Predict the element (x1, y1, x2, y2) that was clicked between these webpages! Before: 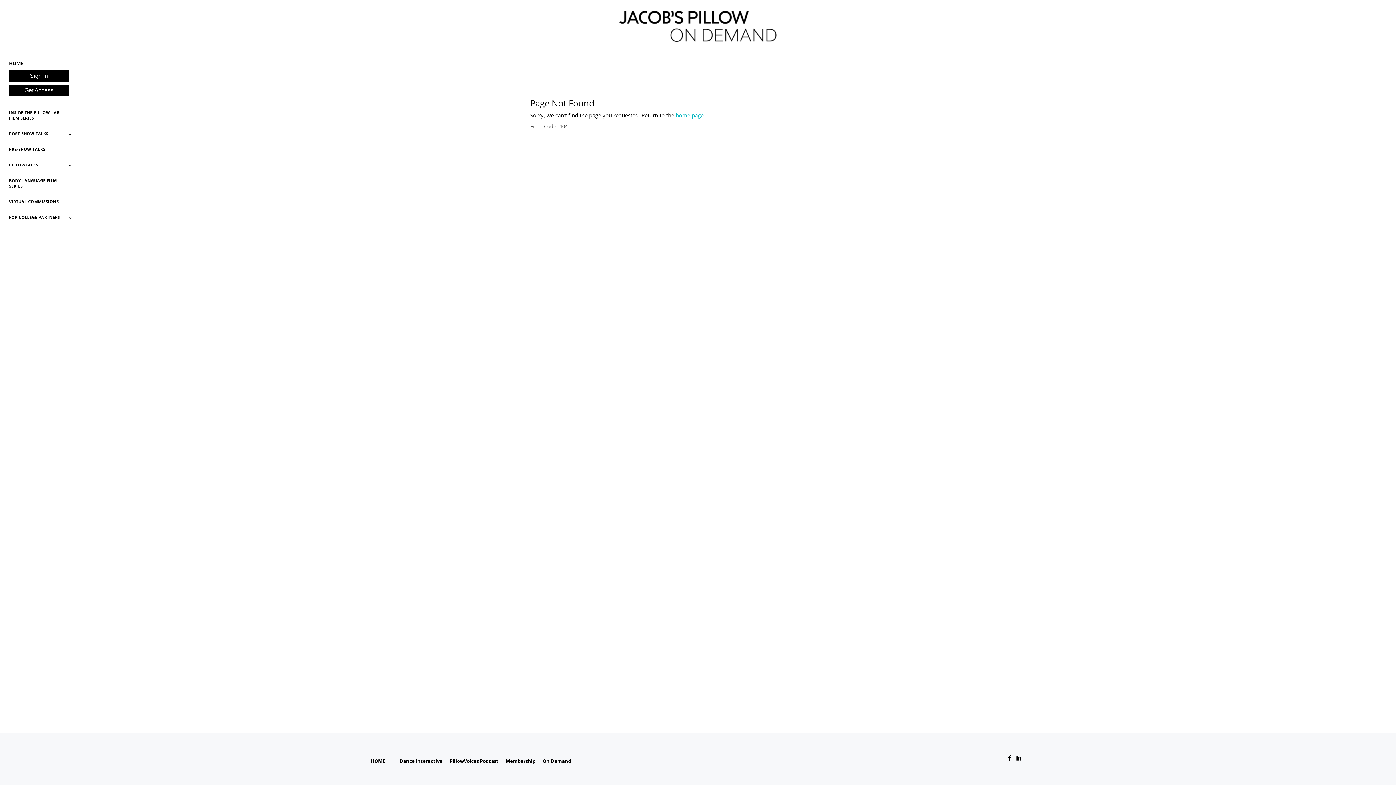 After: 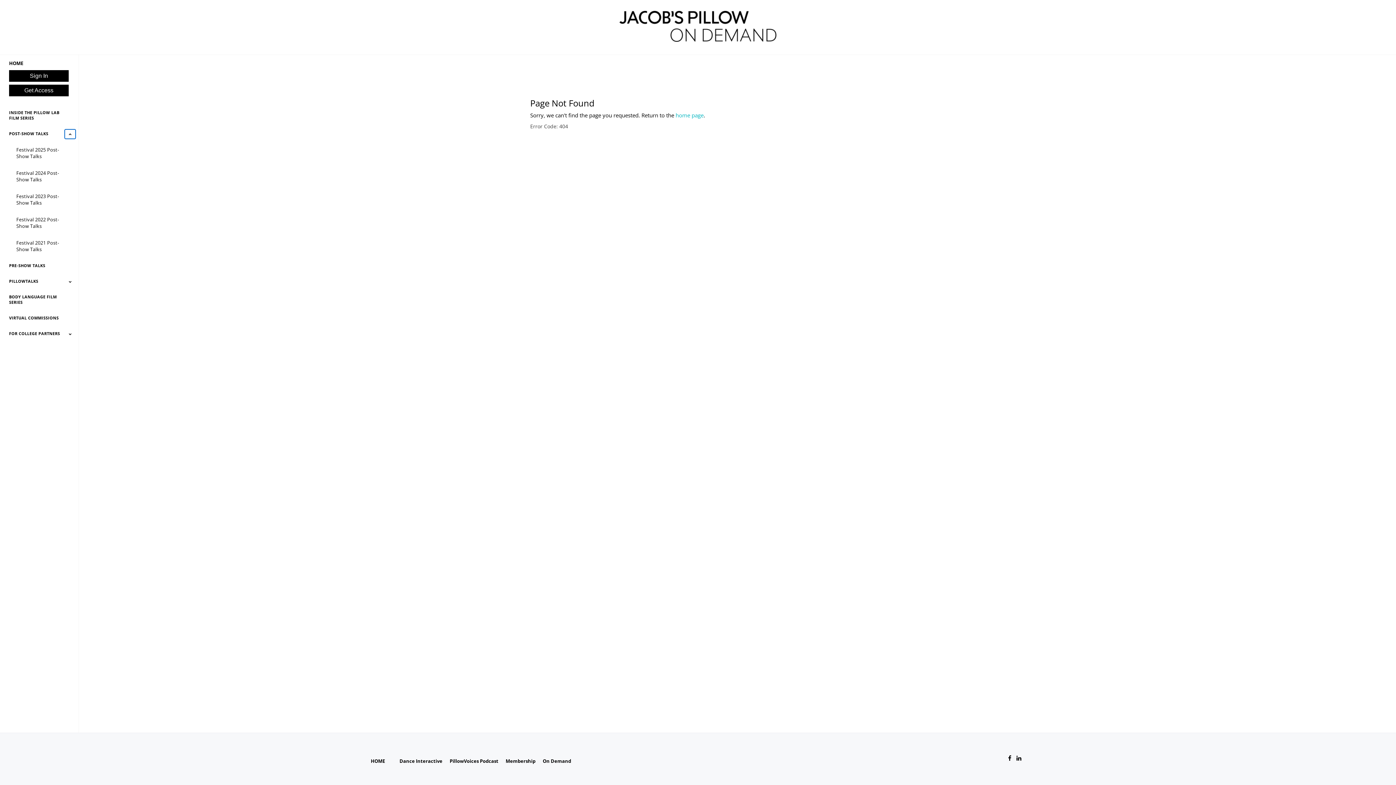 Action: bbox: (64, 129, 75, 138) label: Toggle Submenu